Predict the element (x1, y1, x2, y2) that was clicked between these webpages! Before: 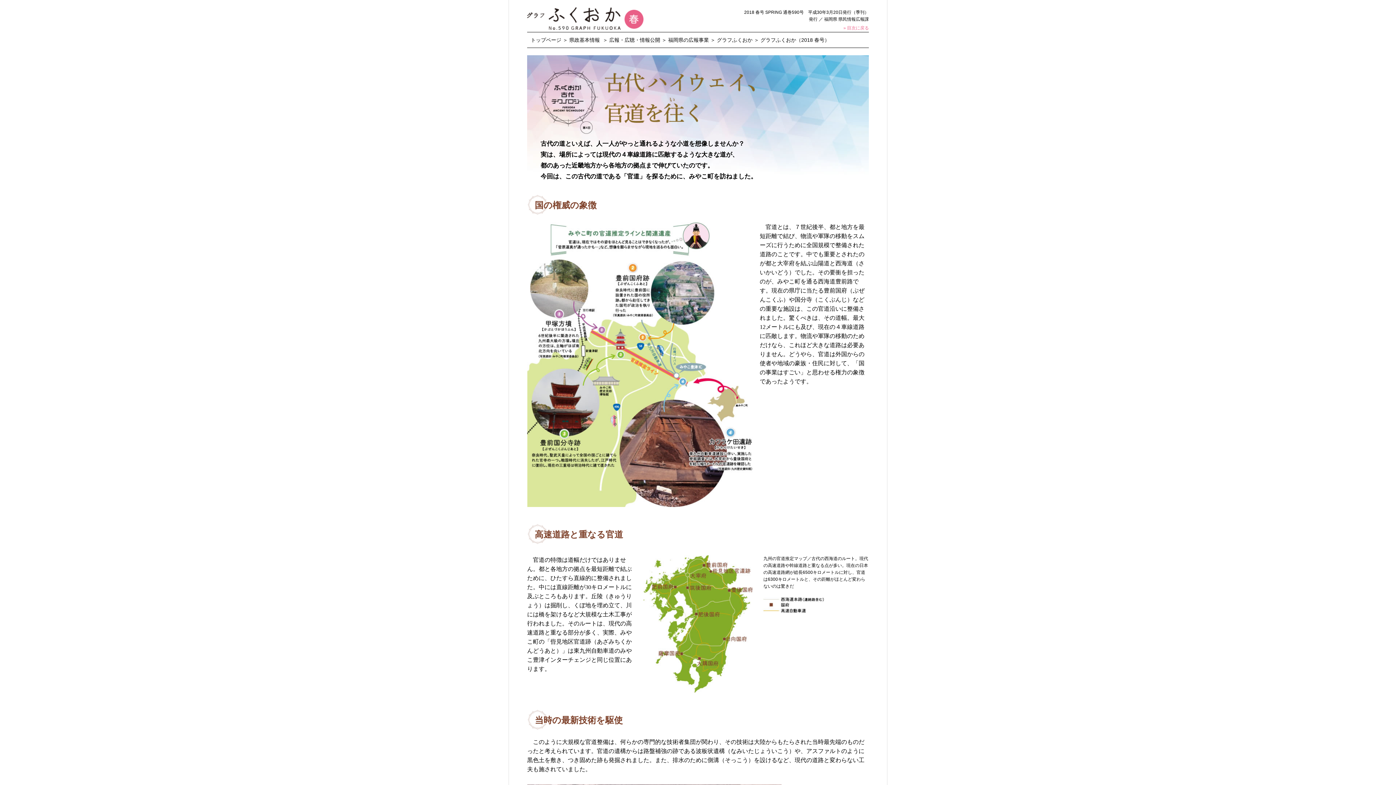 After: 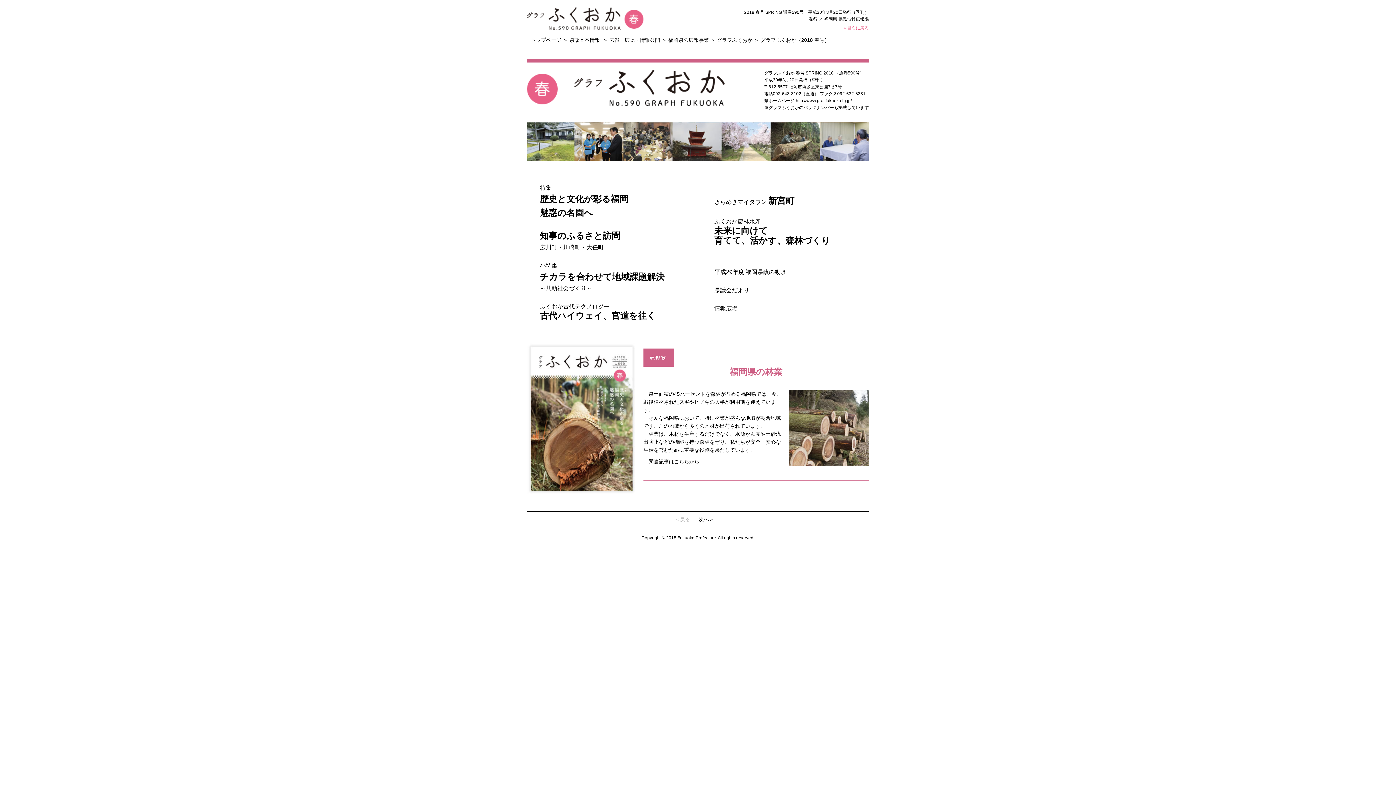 Action: bbox: (760, 37, 829, 42) label: グラフふくおか（2018 春号）